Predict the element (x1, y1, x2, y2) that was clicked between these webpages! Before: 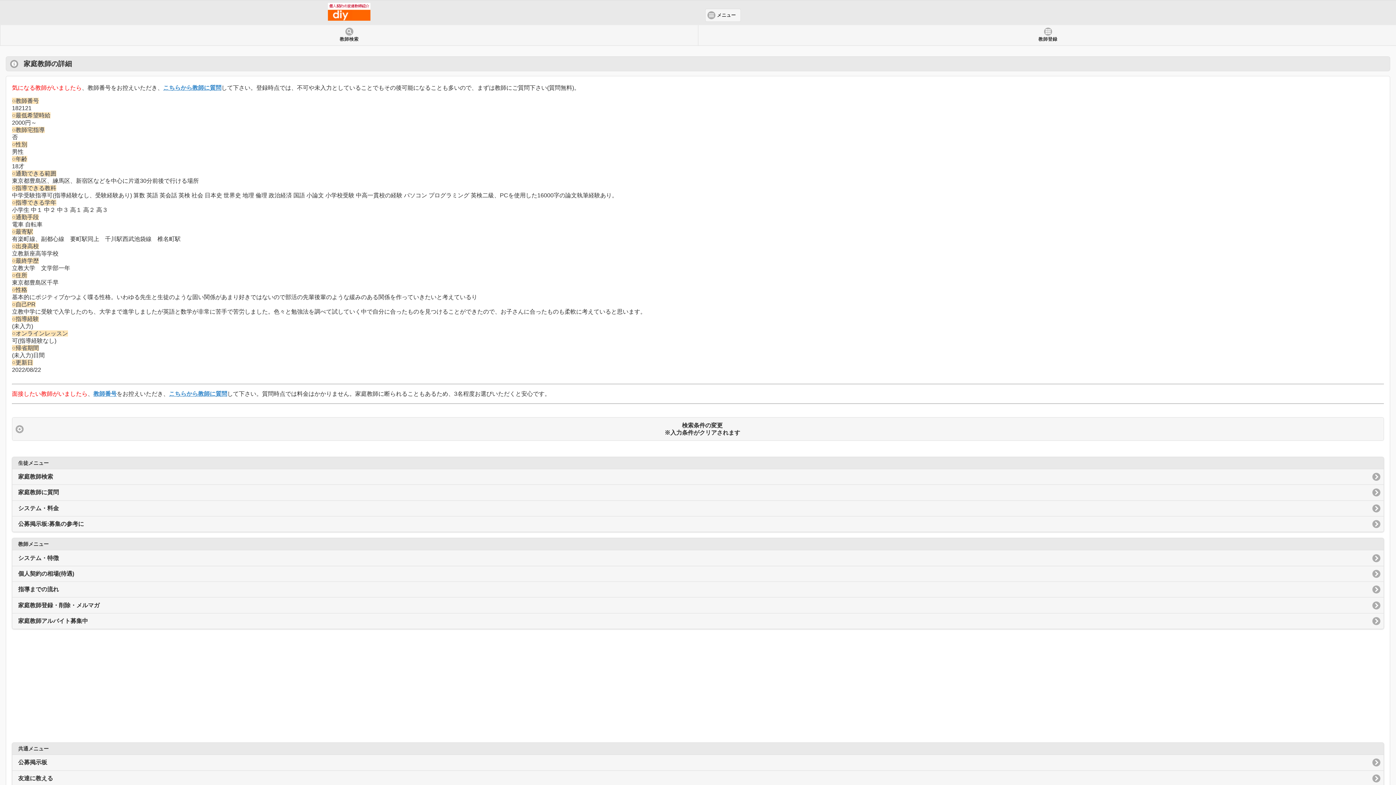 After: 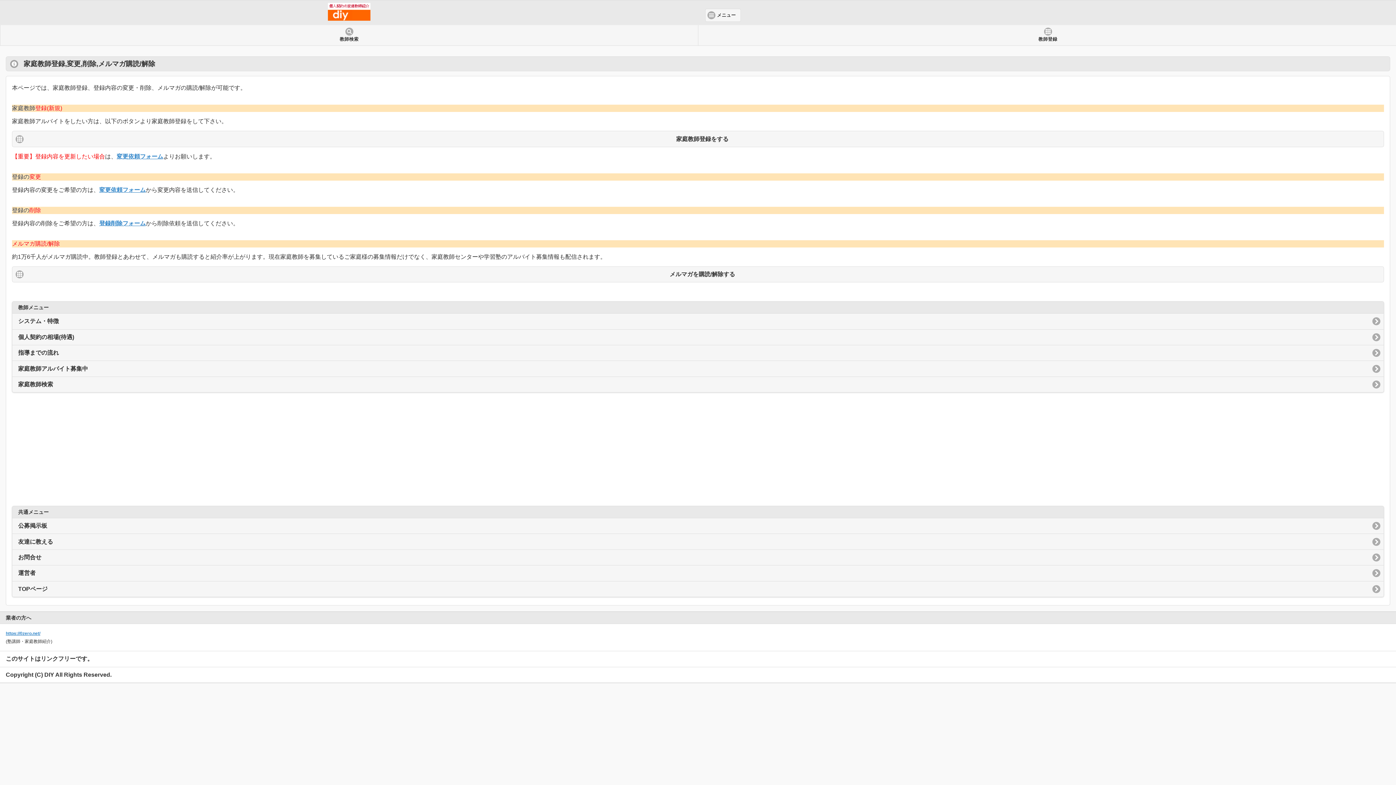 Action: label: 教師登録 bbox: (698, 25, 1397, 45)